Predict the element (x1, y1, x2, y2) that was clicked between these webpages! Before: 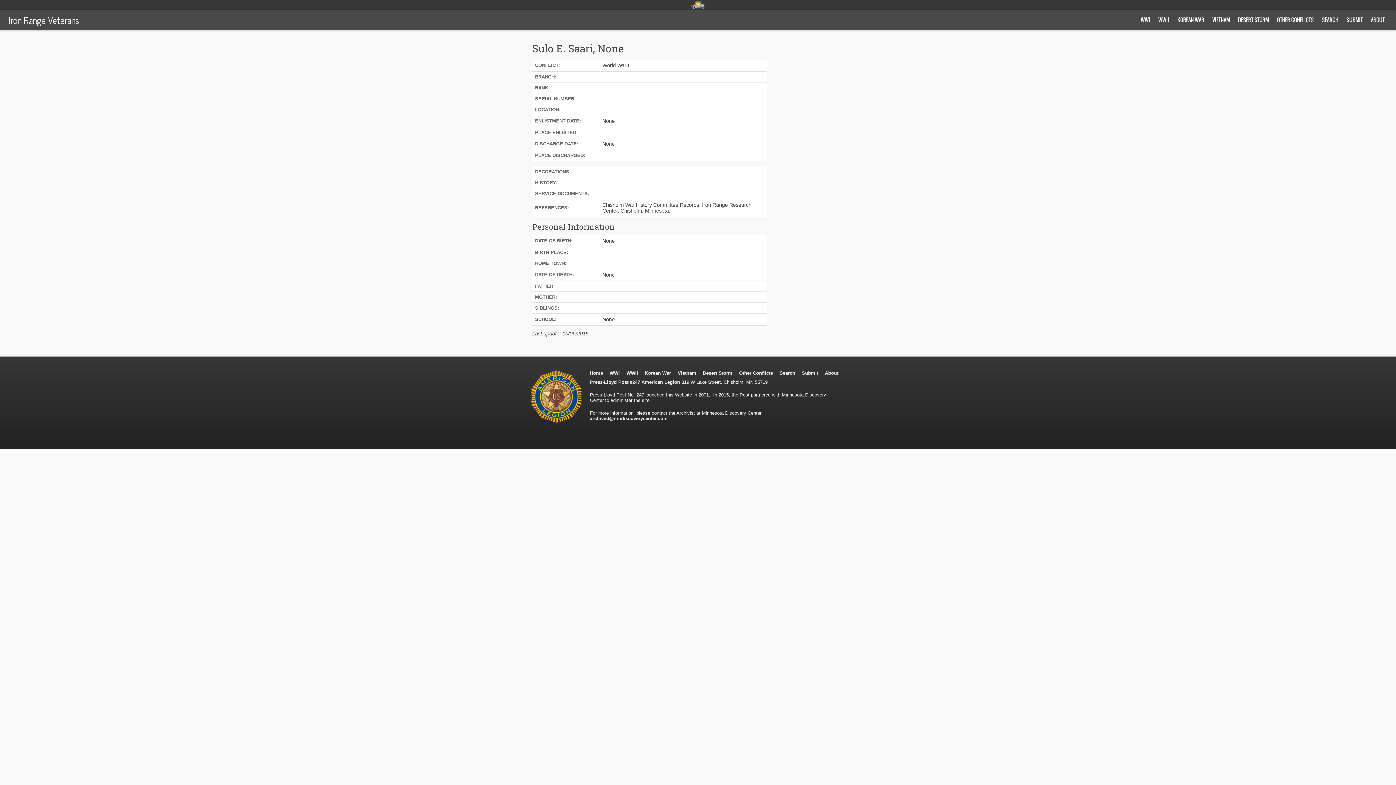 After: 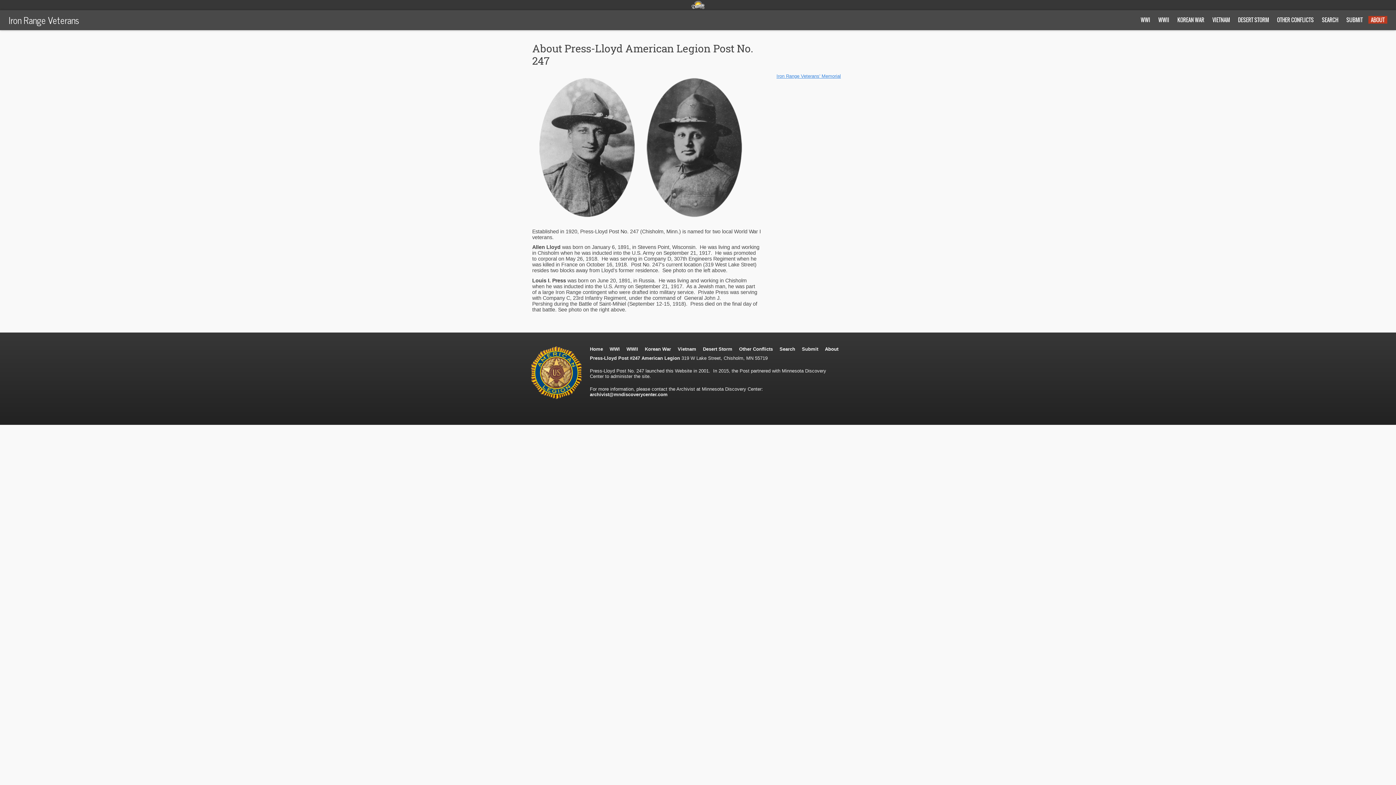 Action: label: ABOUT bbox: (1368, 16, 1387, 23)